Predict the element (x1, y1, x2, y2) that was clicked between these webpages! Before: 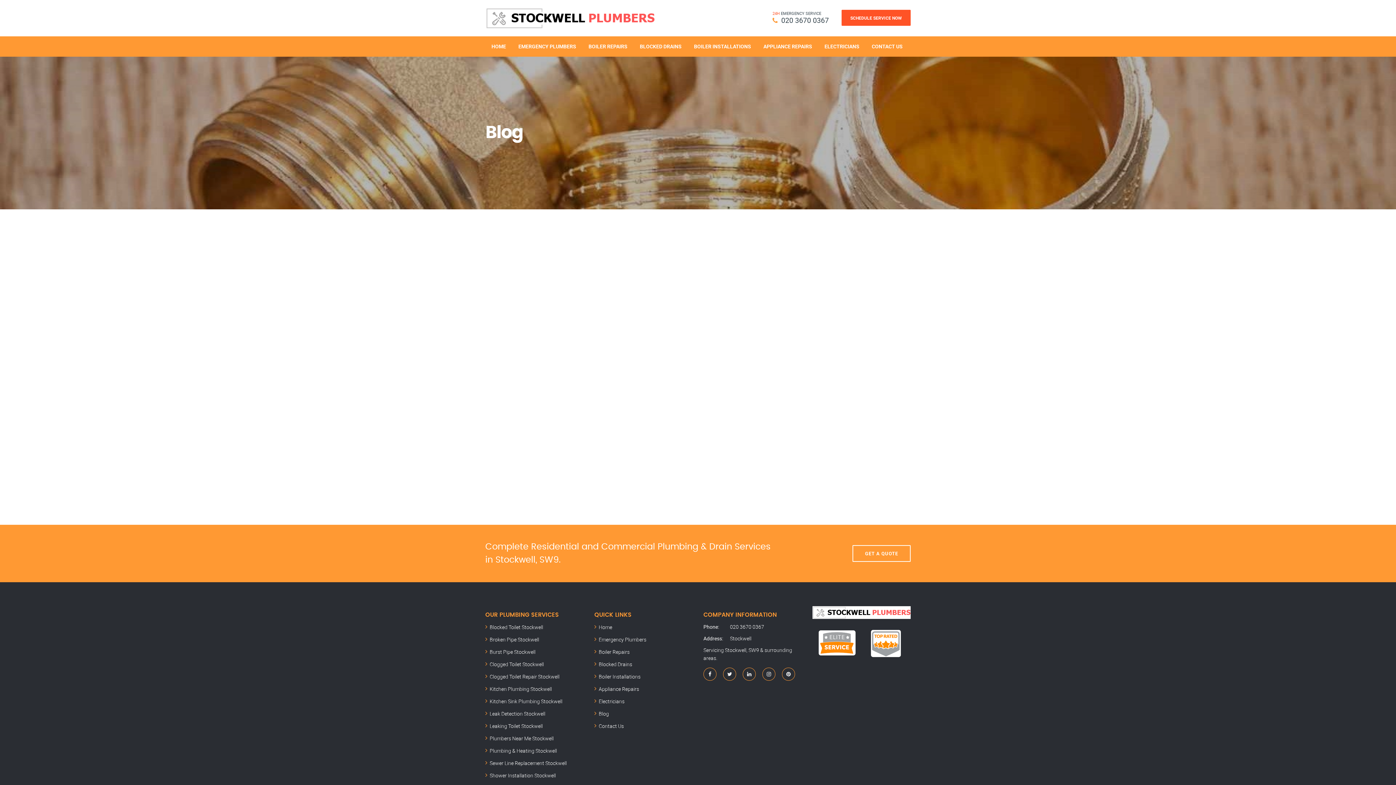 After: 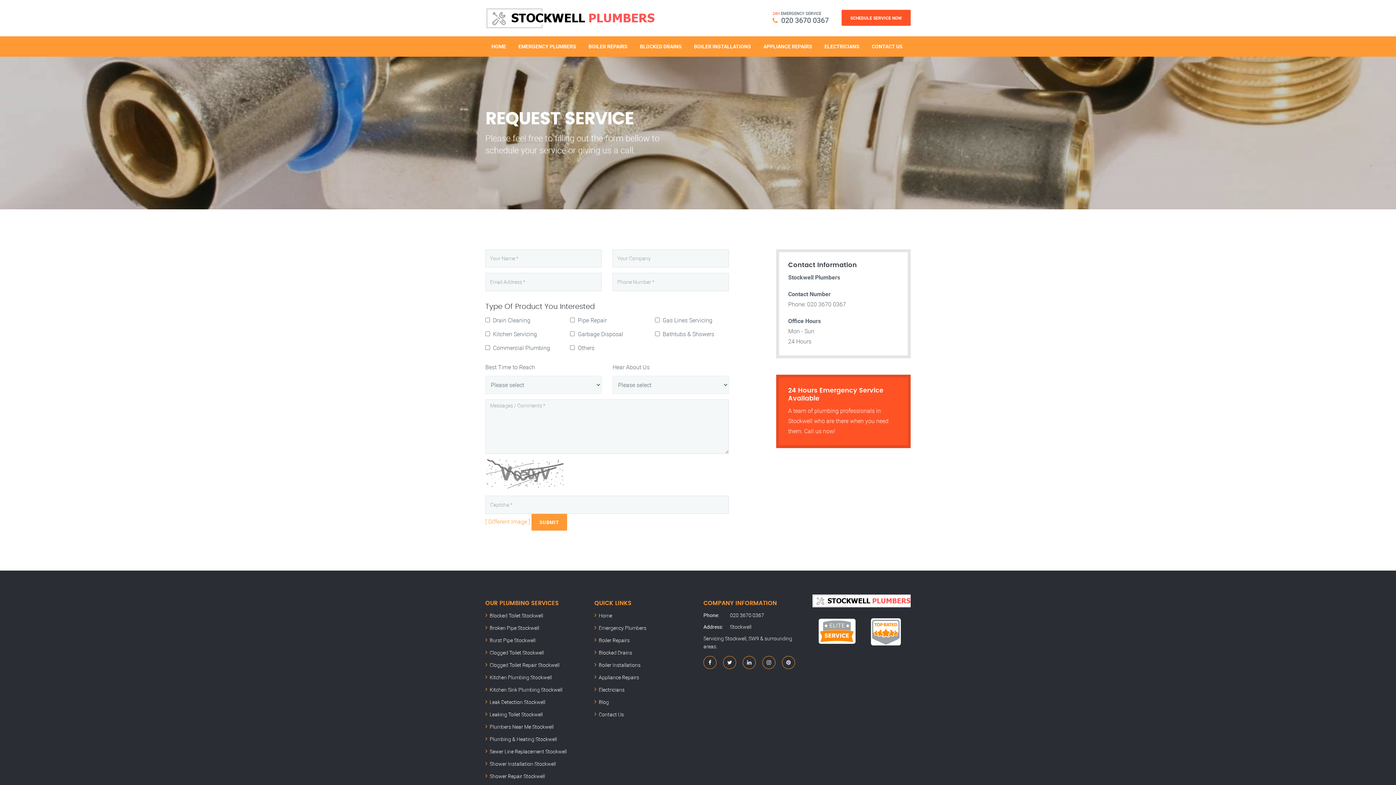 Action: bbox: (852, 545, 910, 562) label: GET A QUOTE